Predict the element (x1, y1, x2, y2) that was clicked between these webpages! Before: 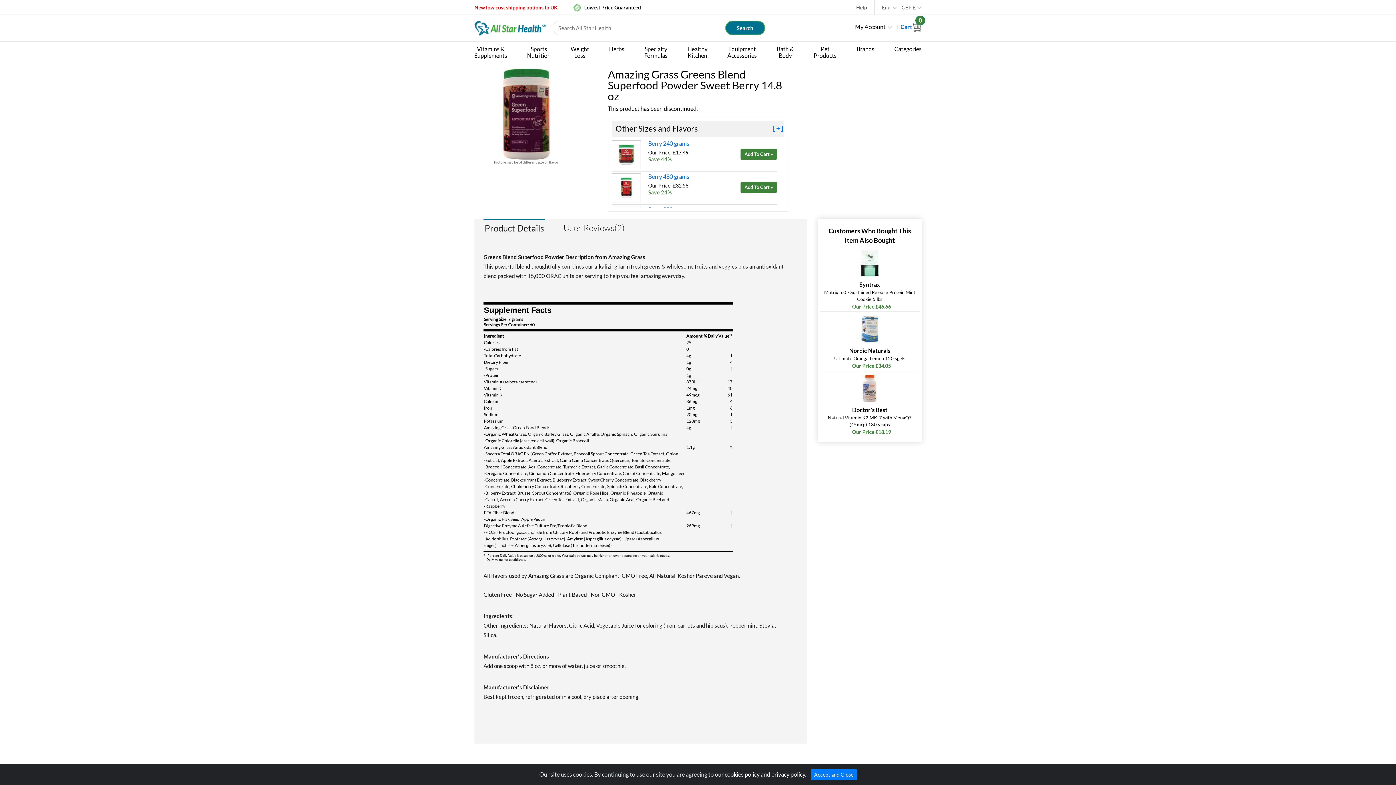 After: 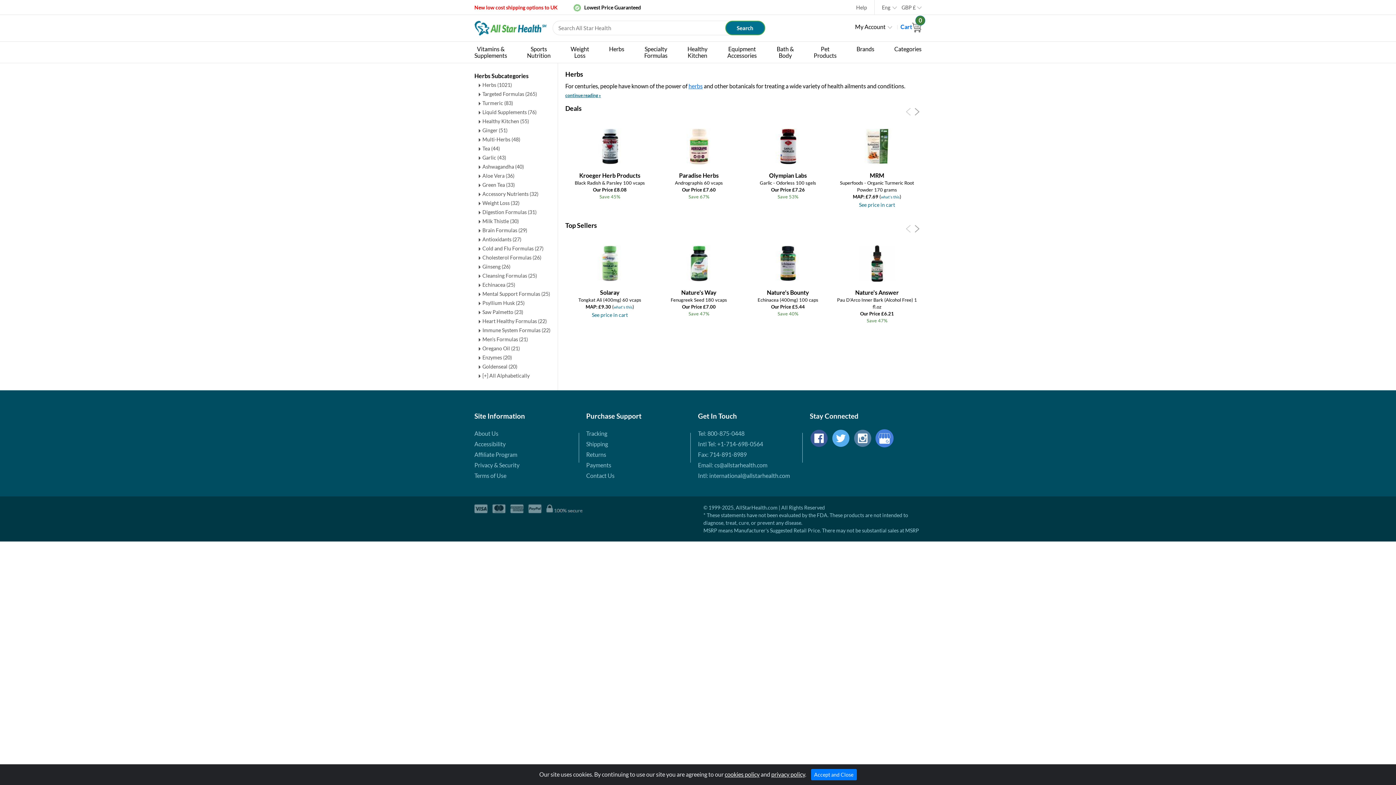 Action: bbox: (609, 41, 624, 56) label: Herbs